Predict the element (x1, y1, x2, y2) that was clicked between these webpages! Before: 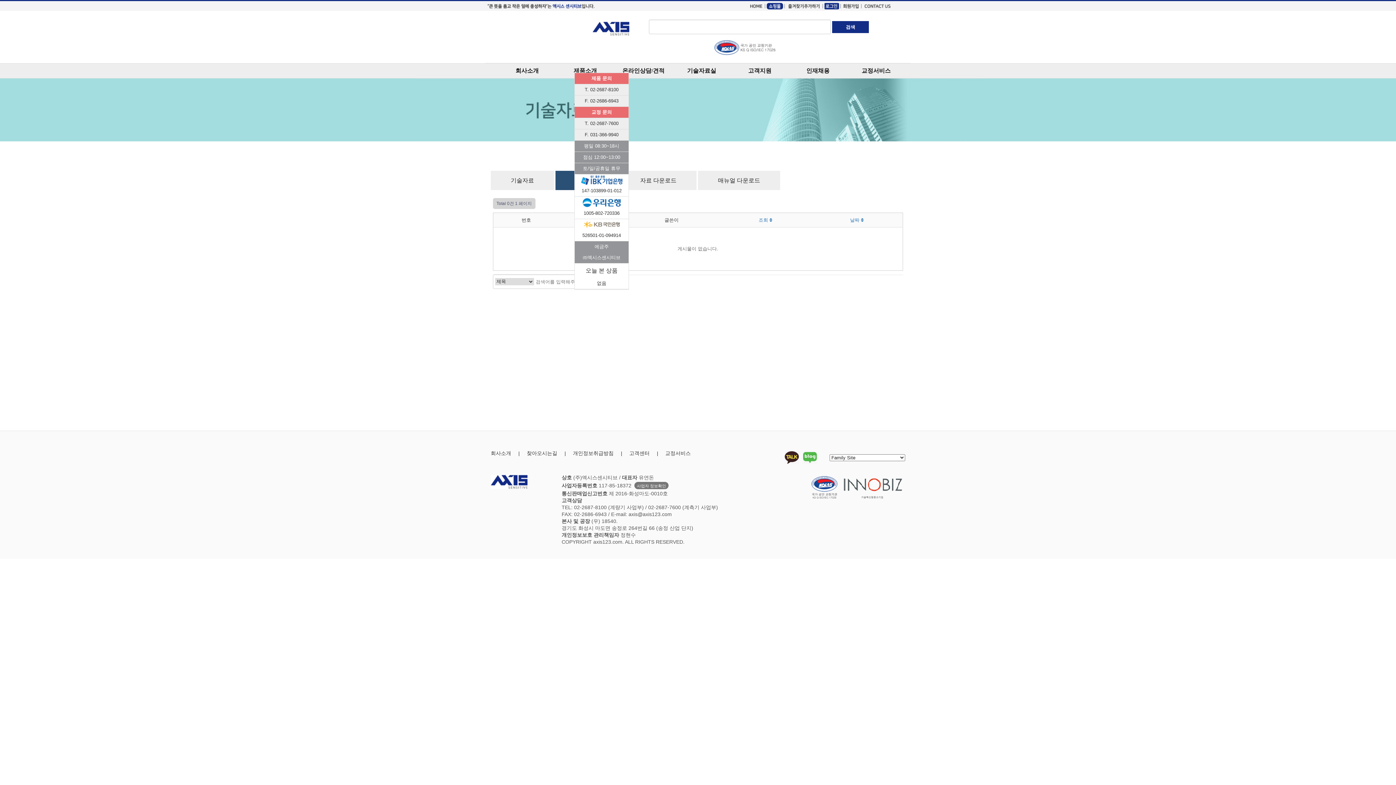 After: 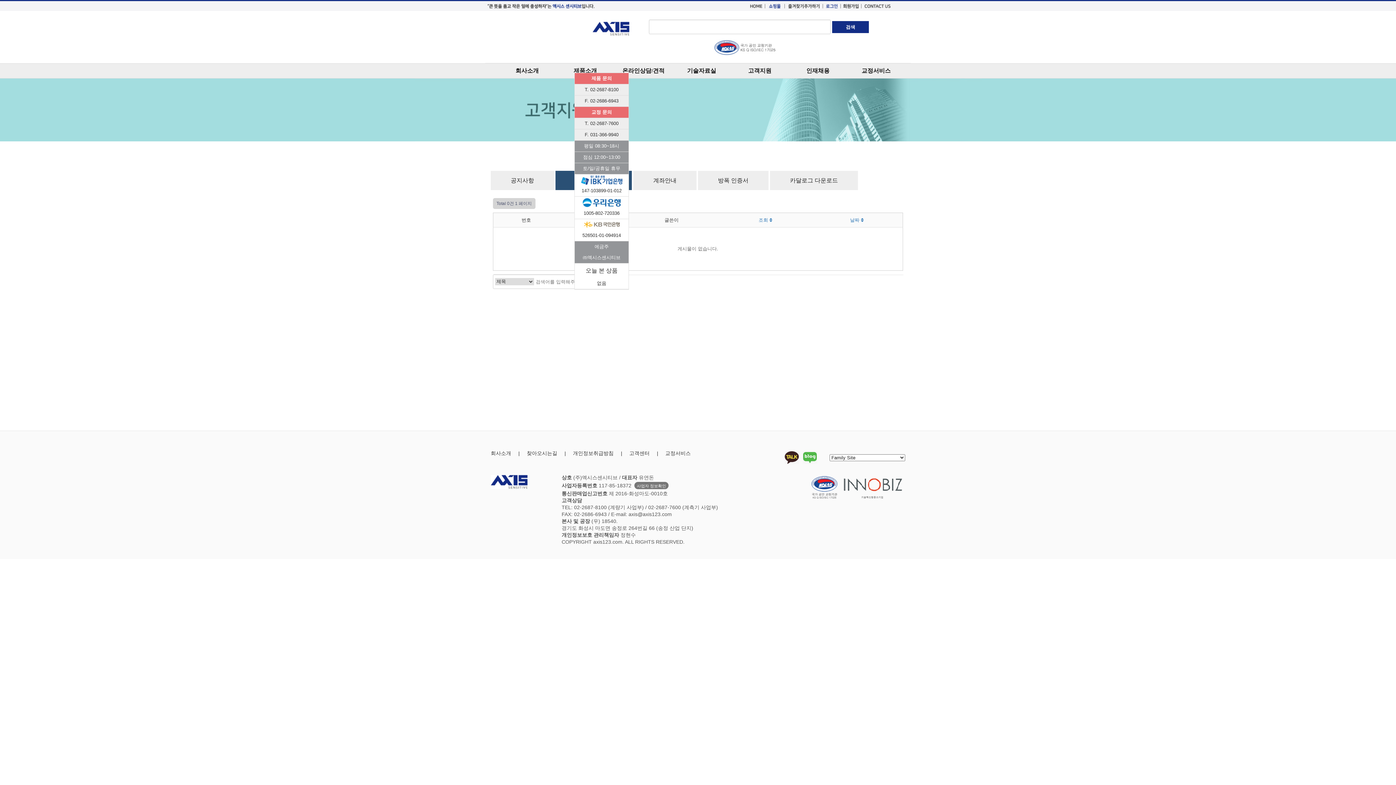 Action: label: 고객센터 bbox: (629, 450, 649, 456)